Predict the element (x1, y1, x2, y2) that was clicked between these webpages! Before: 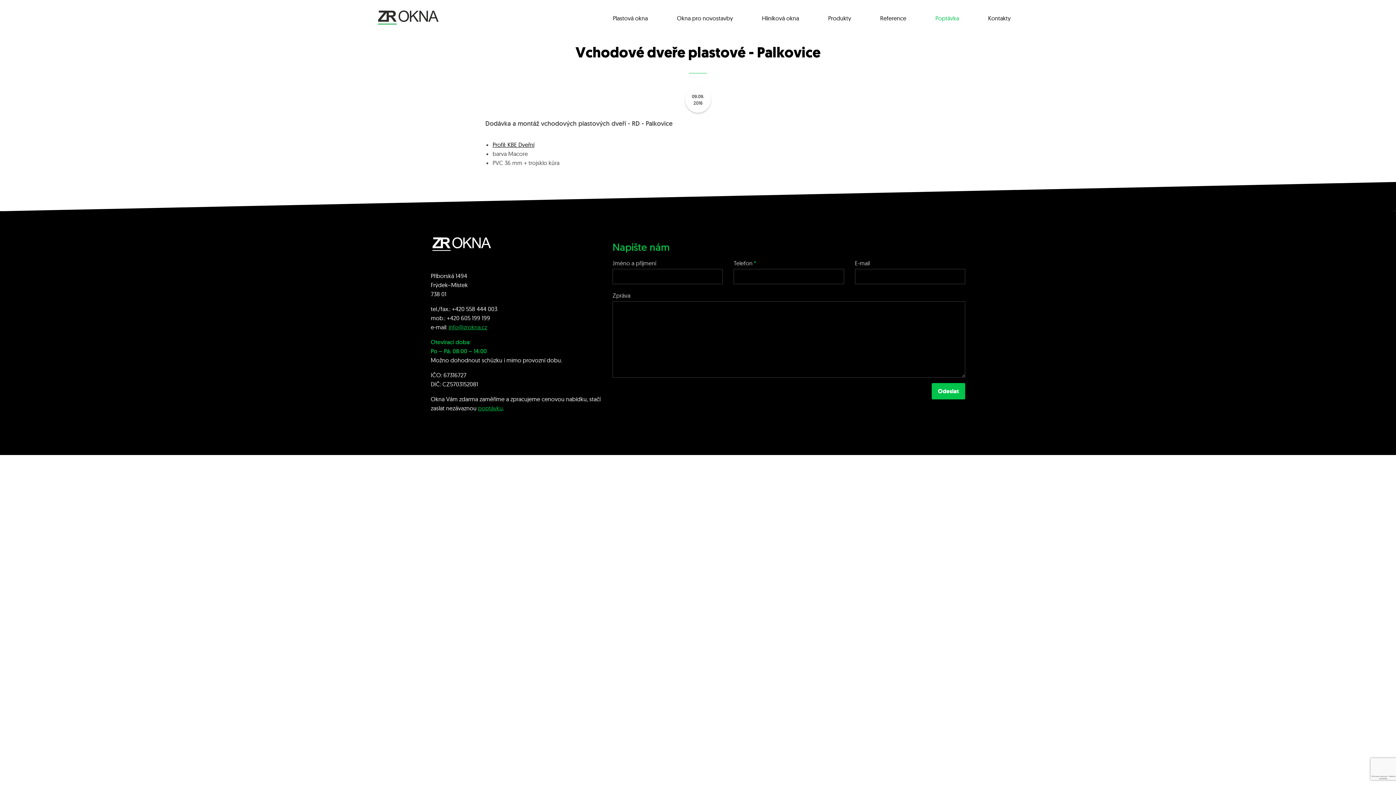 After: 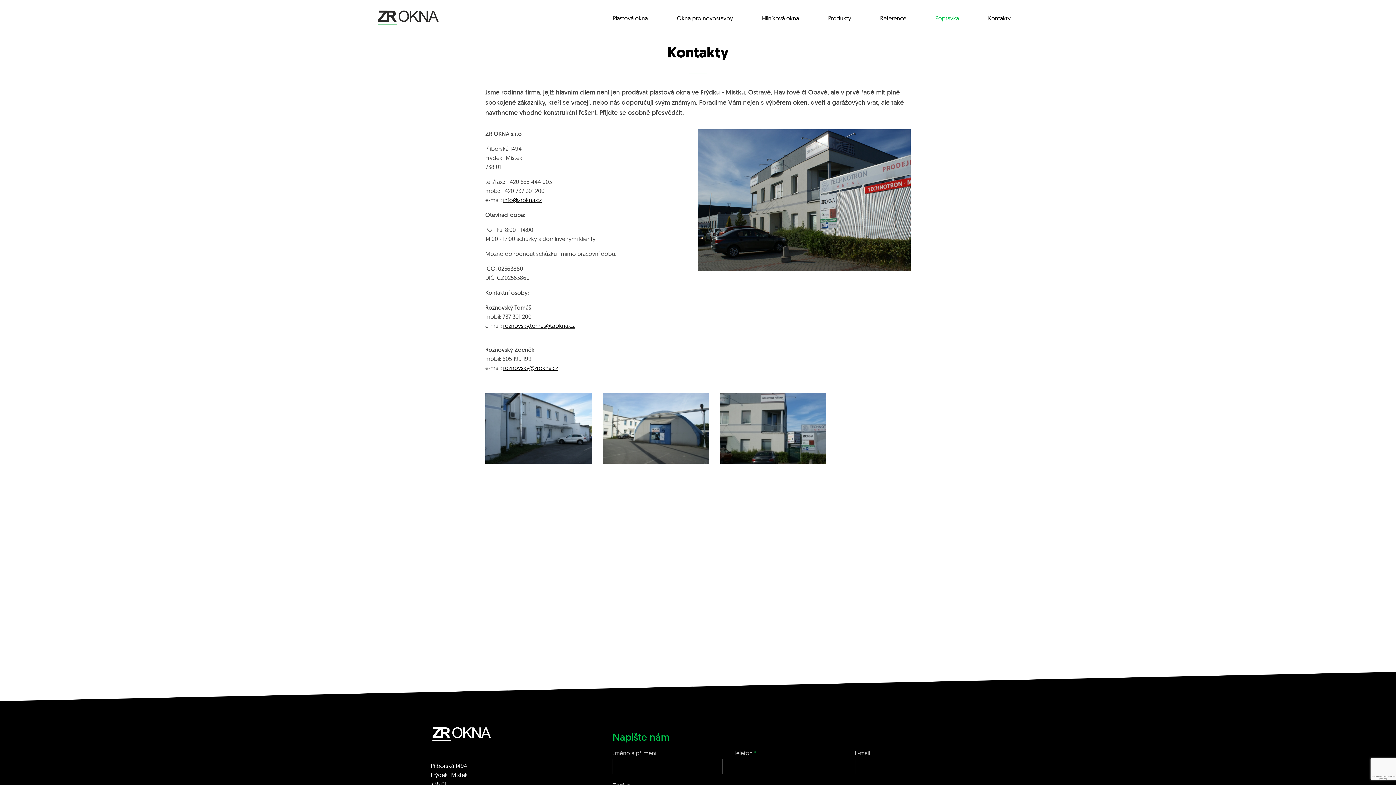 Action: bbox: (973, 12, 1025, 23) label: Kontakty